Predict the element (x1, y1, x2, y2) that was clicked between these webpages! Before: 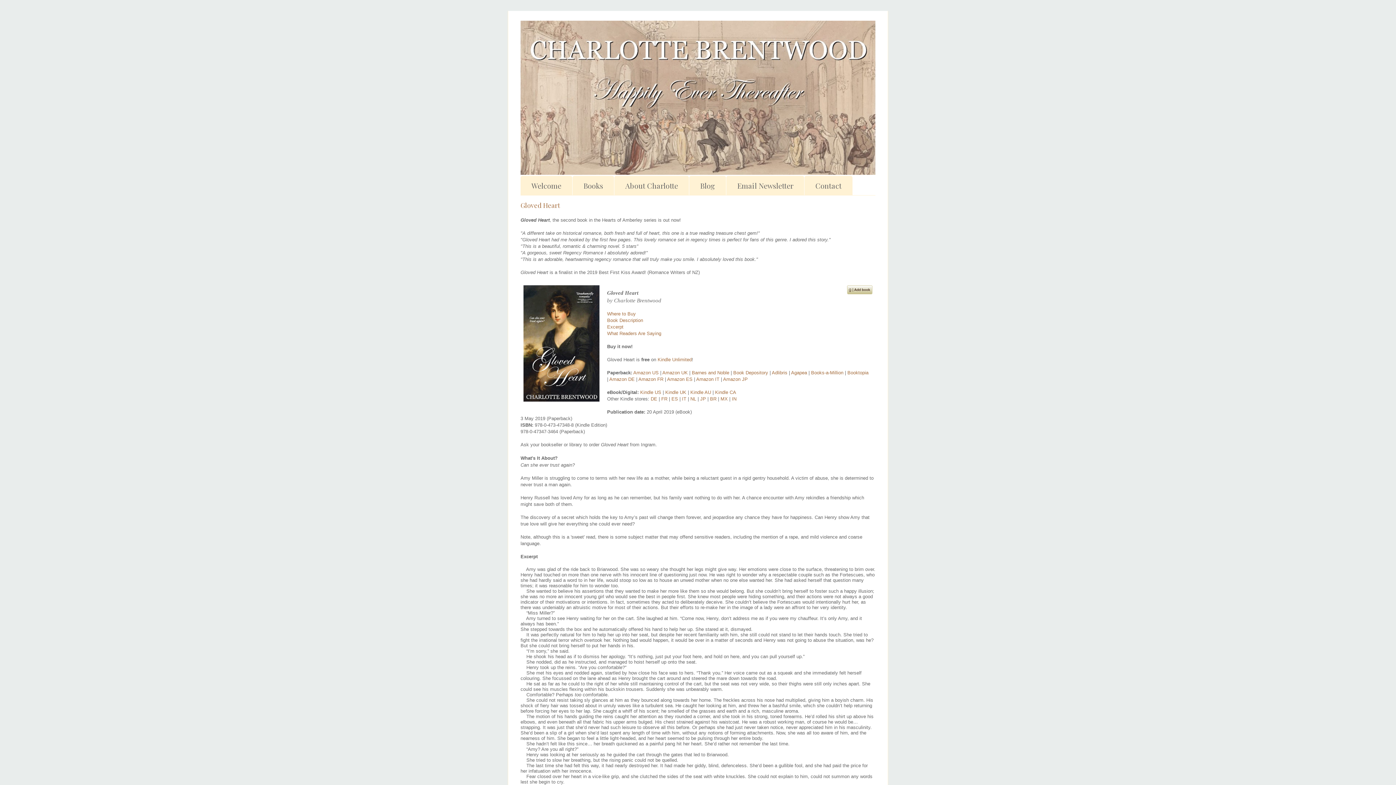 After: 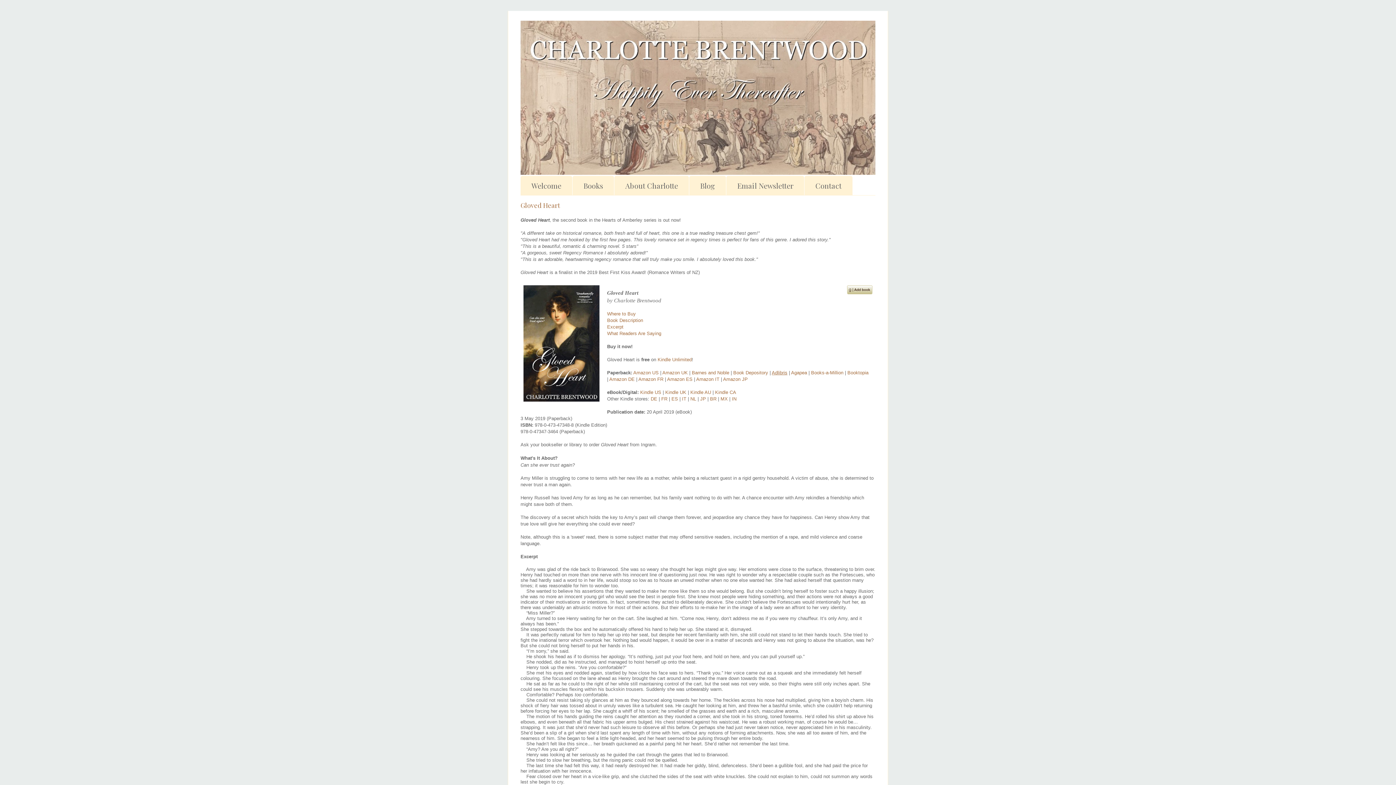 Action: label: Adlibris bbox: (772, 370, 787, 375)